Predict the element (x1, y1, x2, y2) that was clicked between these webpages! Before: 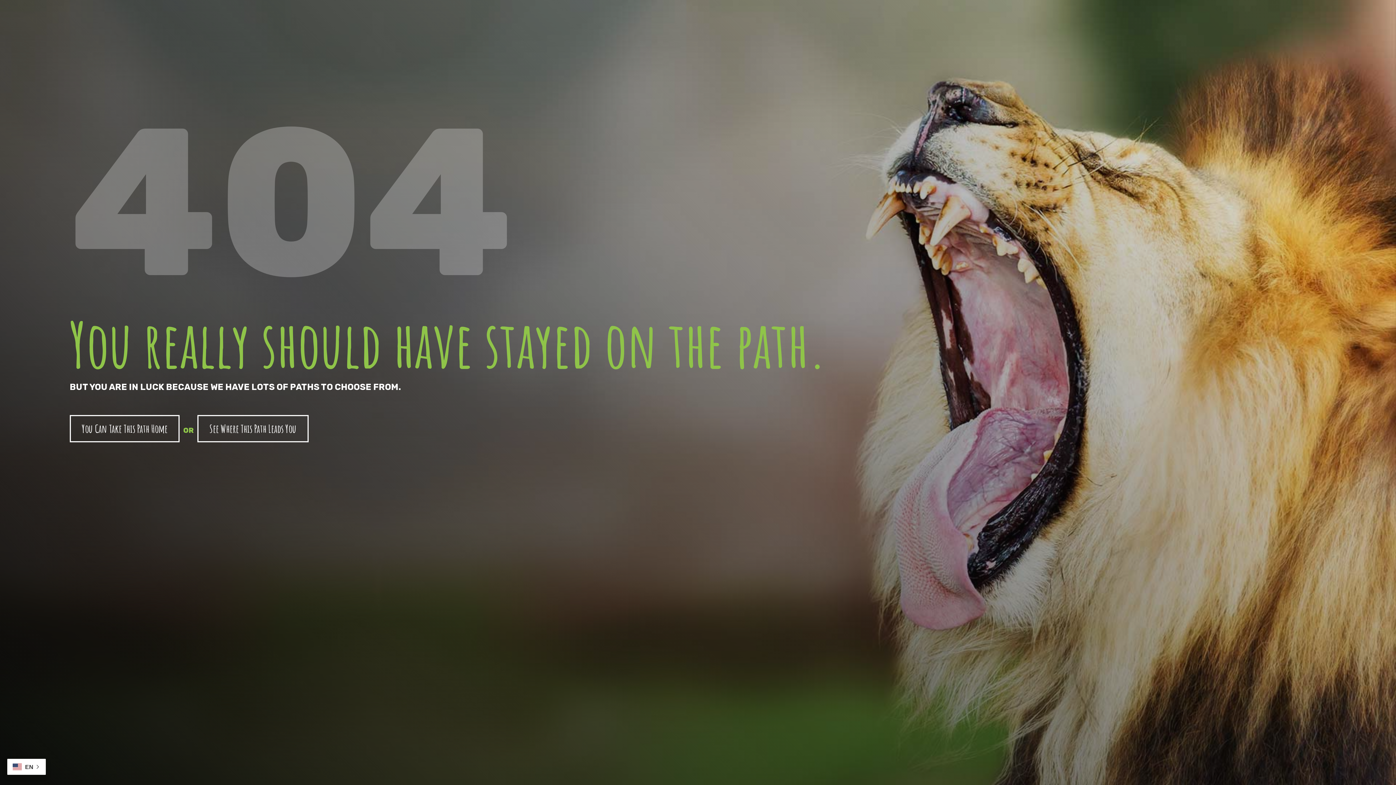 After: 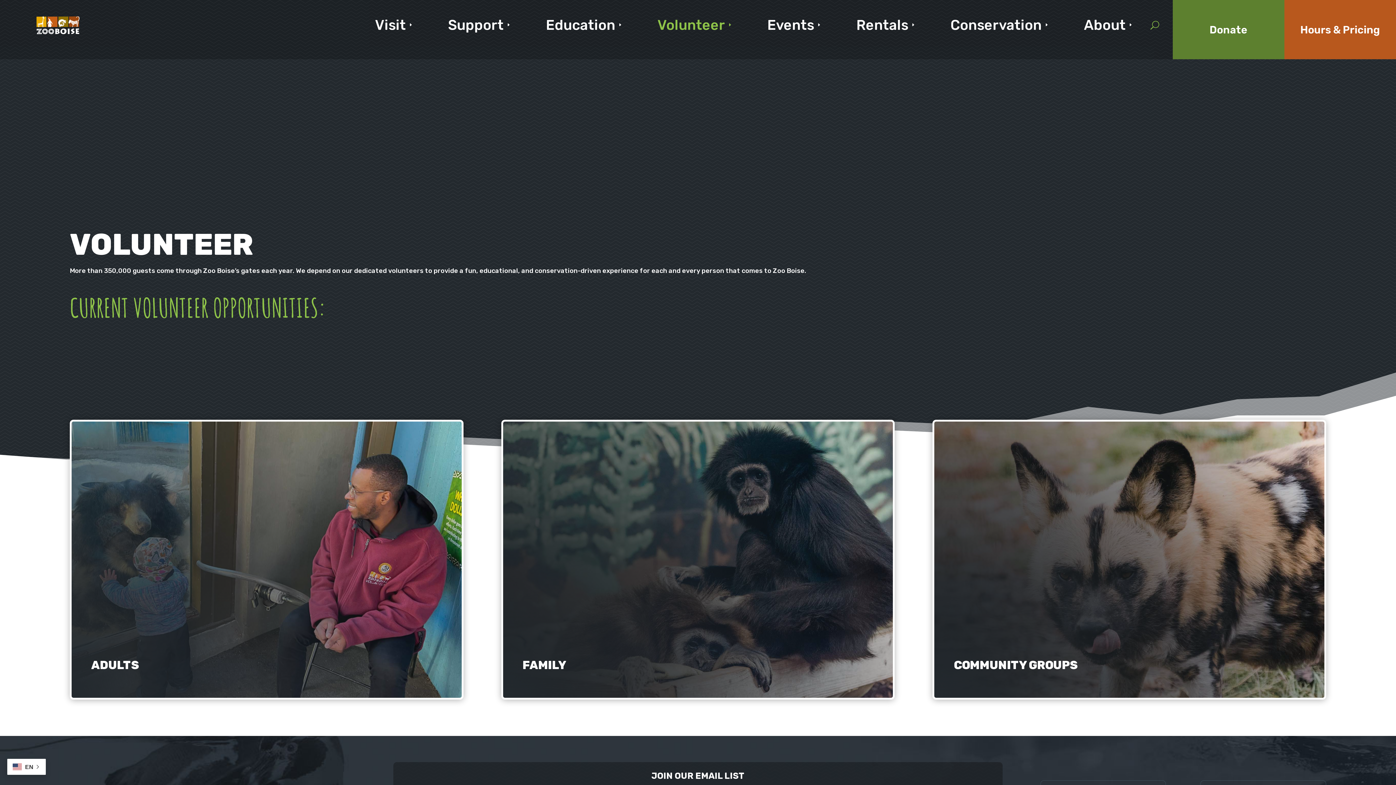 Action: label: See Where This Path Leads You bbox: (197, 415, 308, 442)